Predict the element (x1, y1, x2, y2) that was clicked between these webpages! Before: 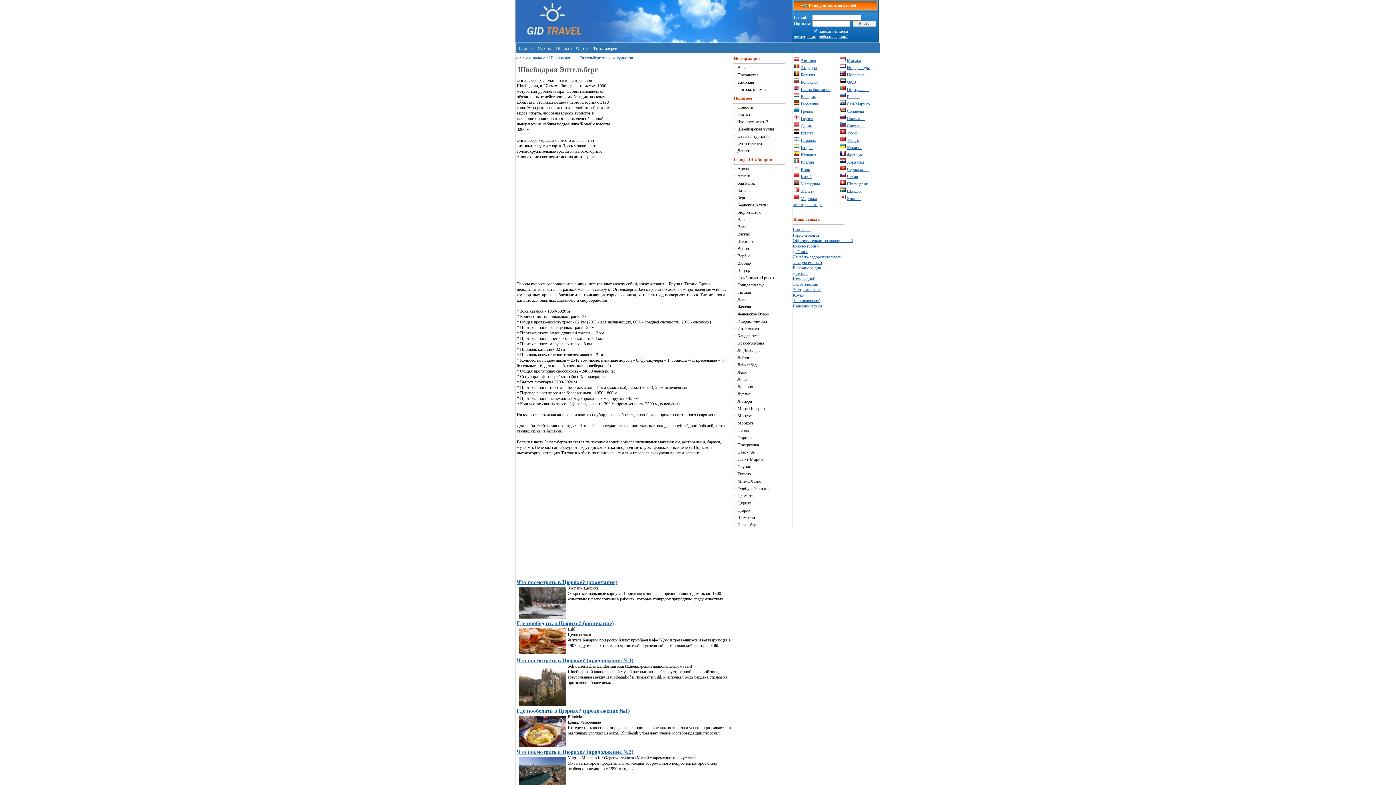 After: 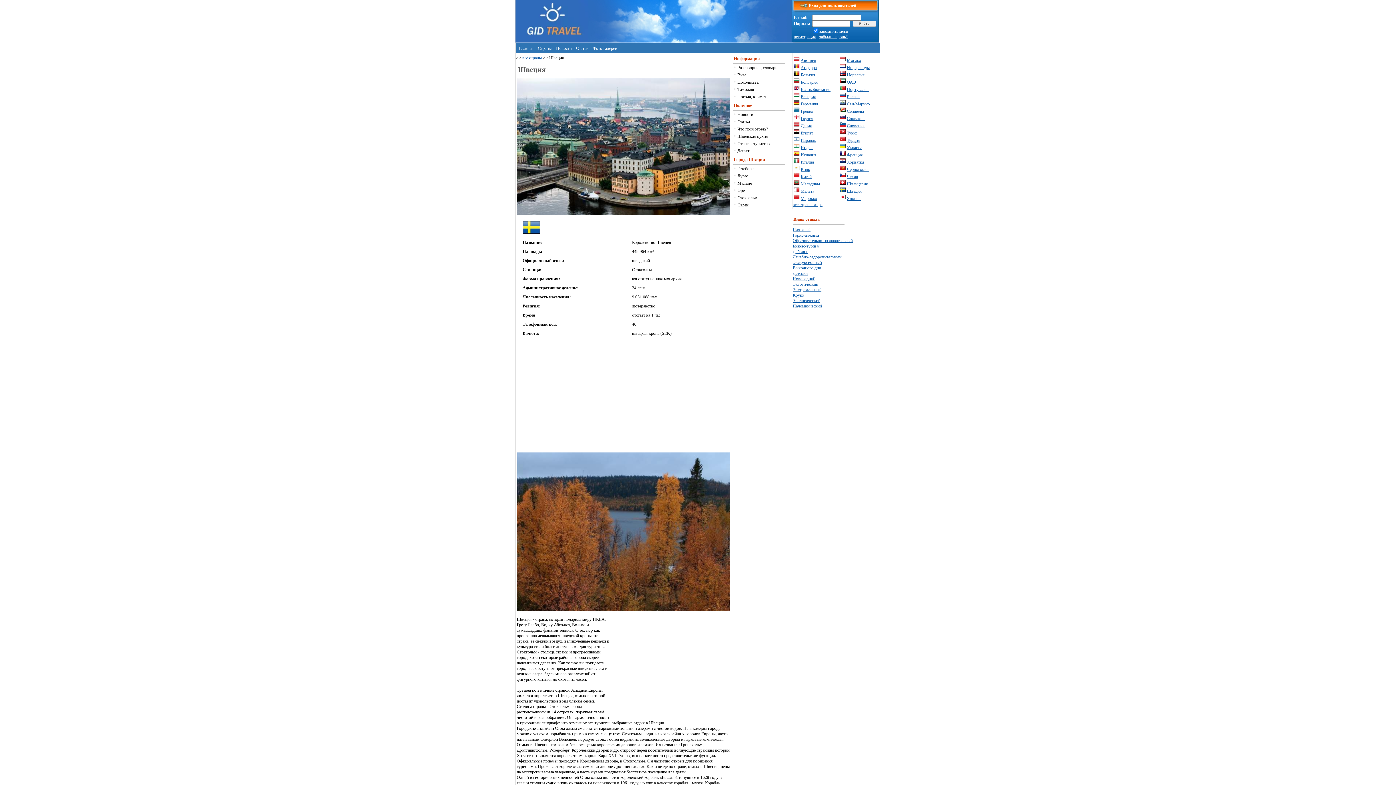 Action: label: Швеция bbox: (847, 188, 862, 193)